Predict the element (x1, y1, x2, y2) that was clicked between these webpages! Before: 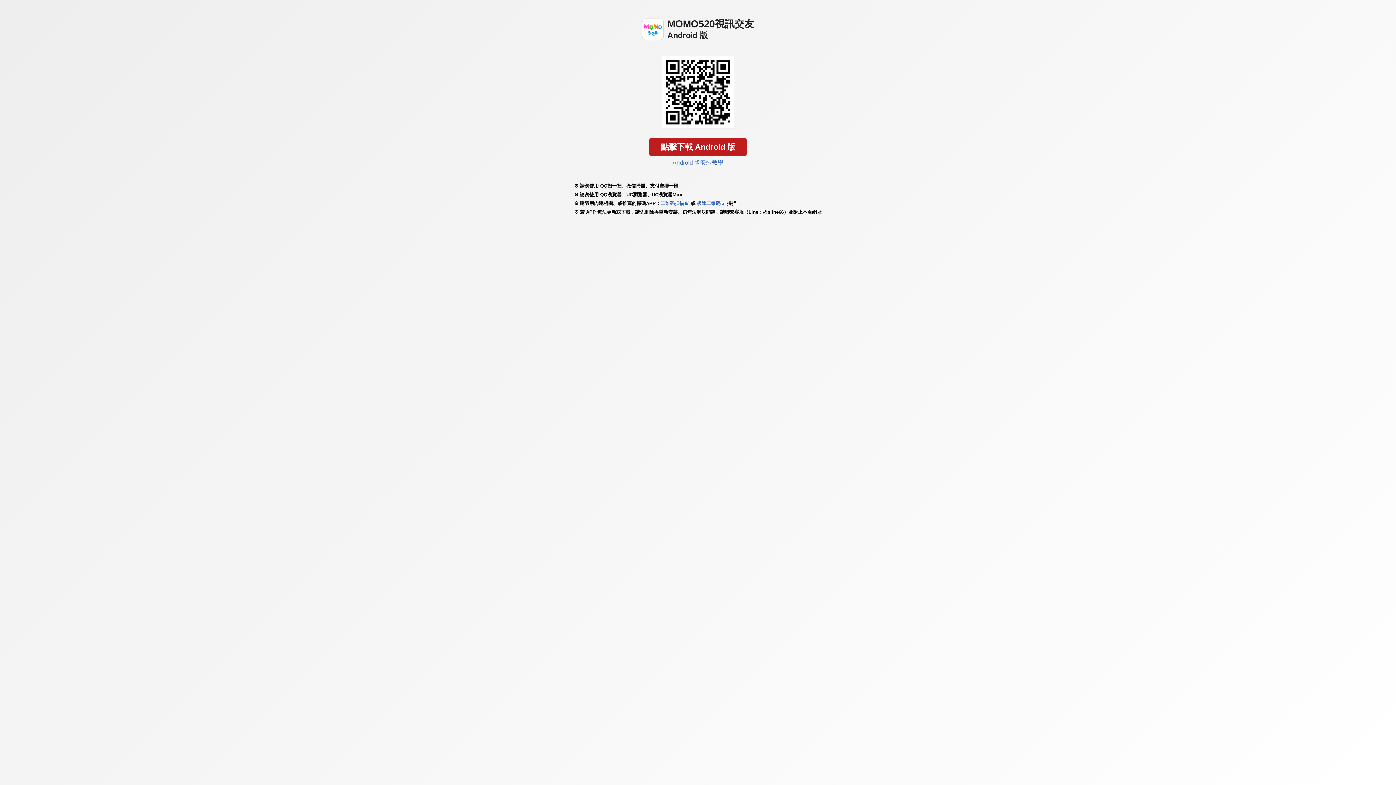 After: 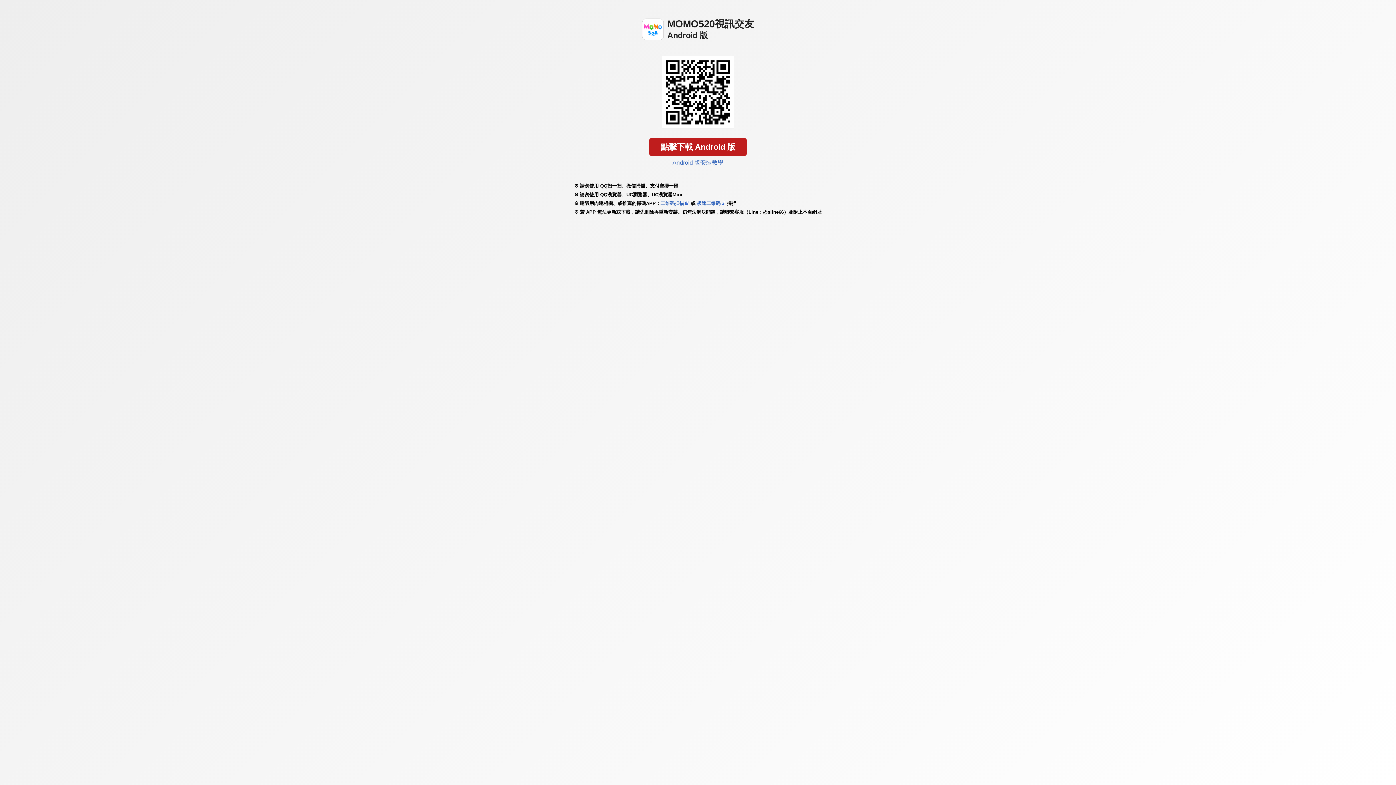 Action: bbox: (649, 137, 747, 156) label: 點擊下載 Android 版